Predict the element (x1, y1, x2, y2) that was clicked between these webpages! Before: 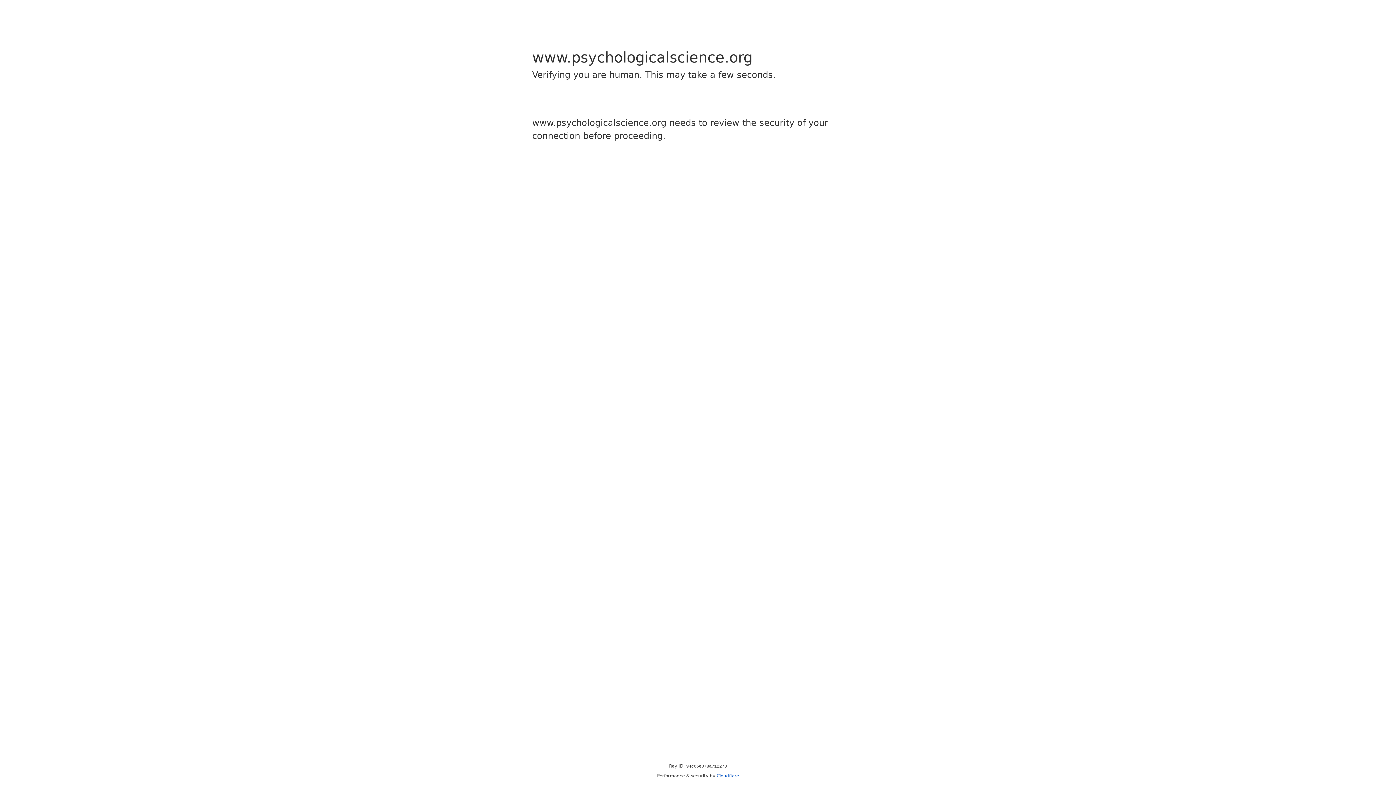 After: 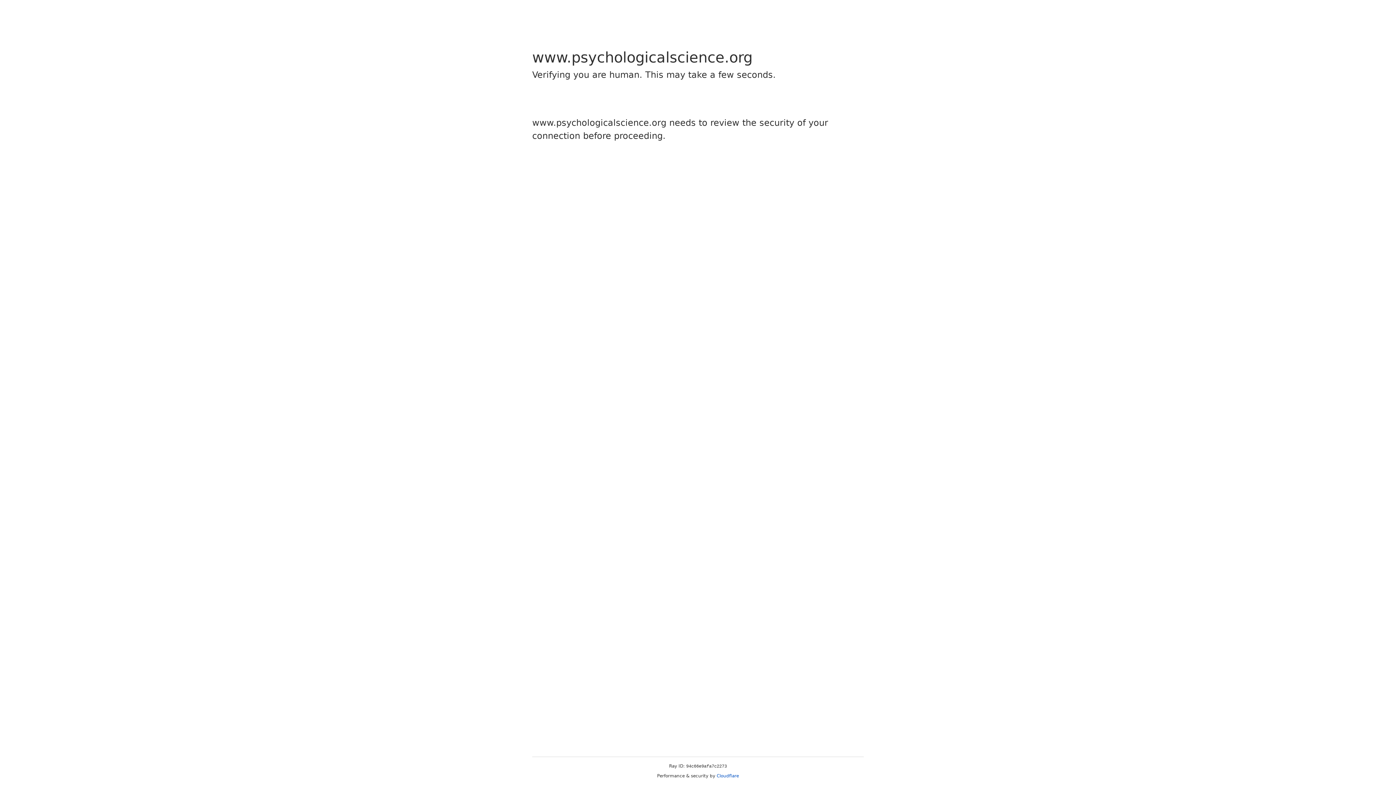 Action: label: Cloudflare bbox: (716, 773, 739, 778)